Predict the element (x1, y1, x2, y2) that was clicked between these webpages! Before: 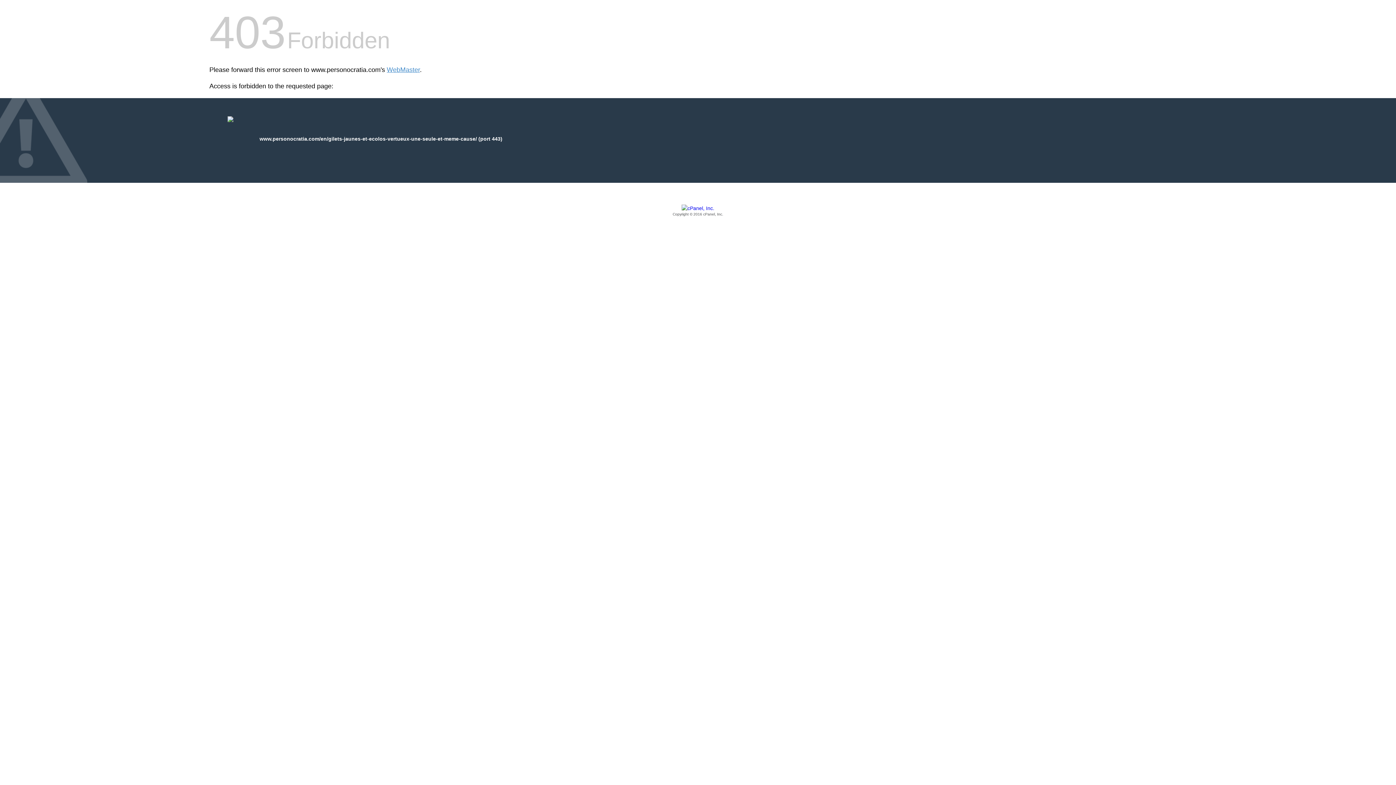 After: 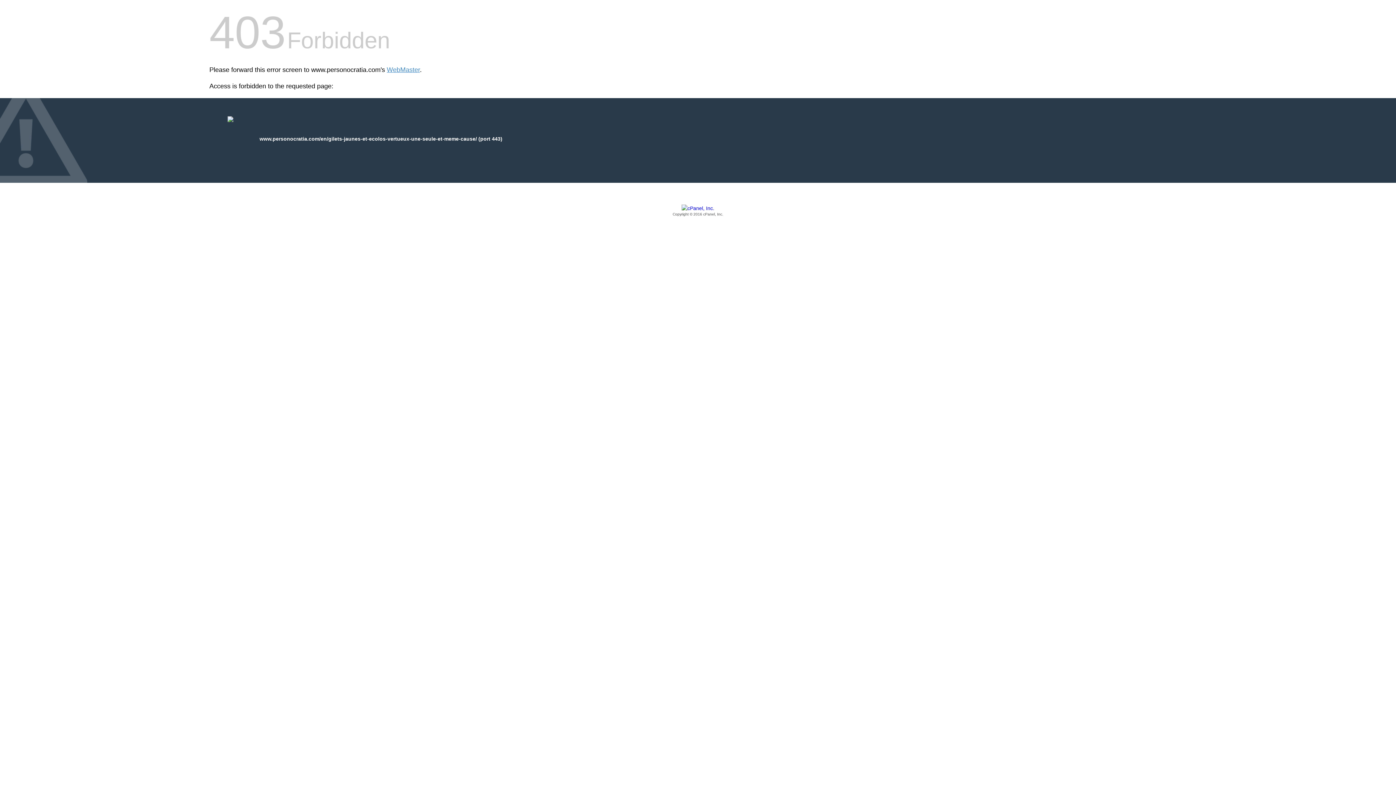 Action: bbox: (209, 205, 1186, 217) label: Copyright © 2016 cPanel, Inc.